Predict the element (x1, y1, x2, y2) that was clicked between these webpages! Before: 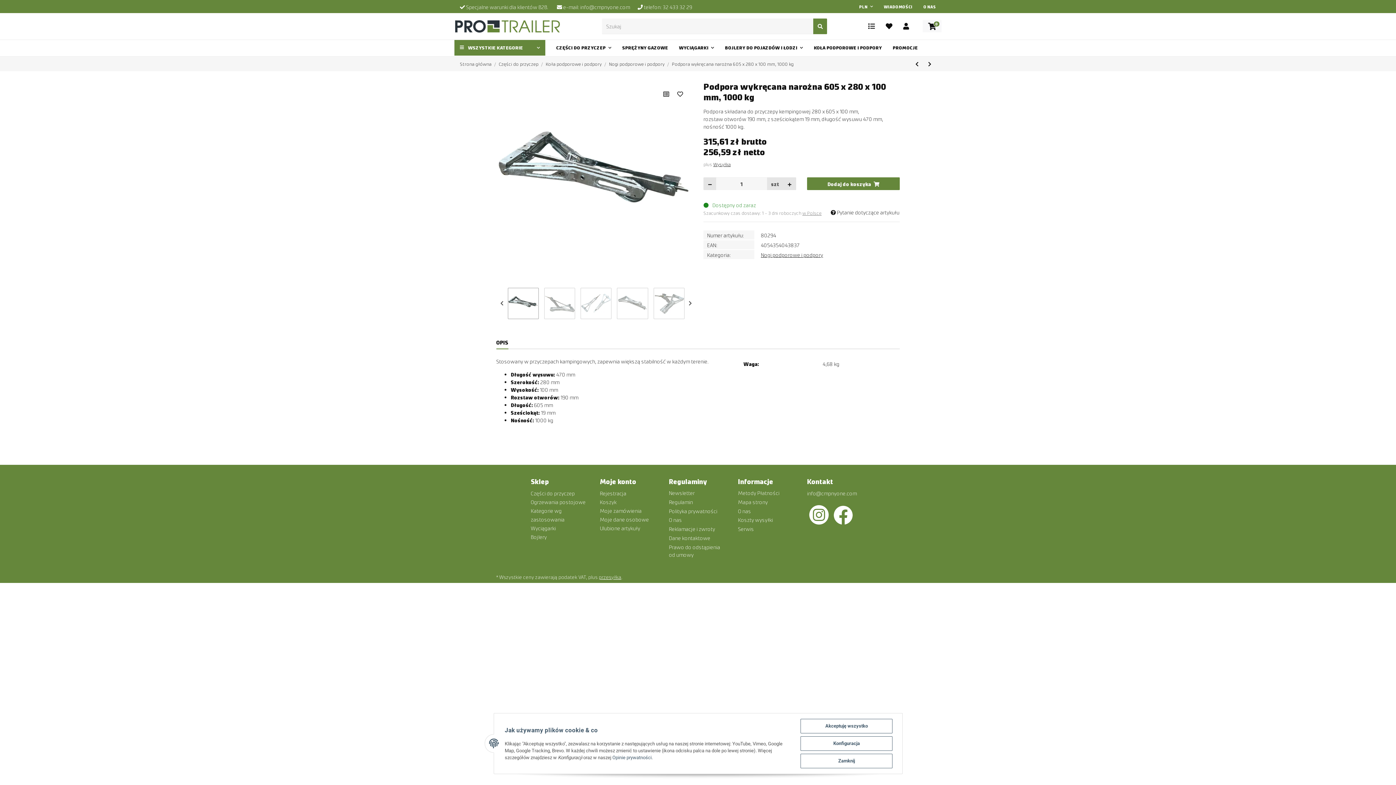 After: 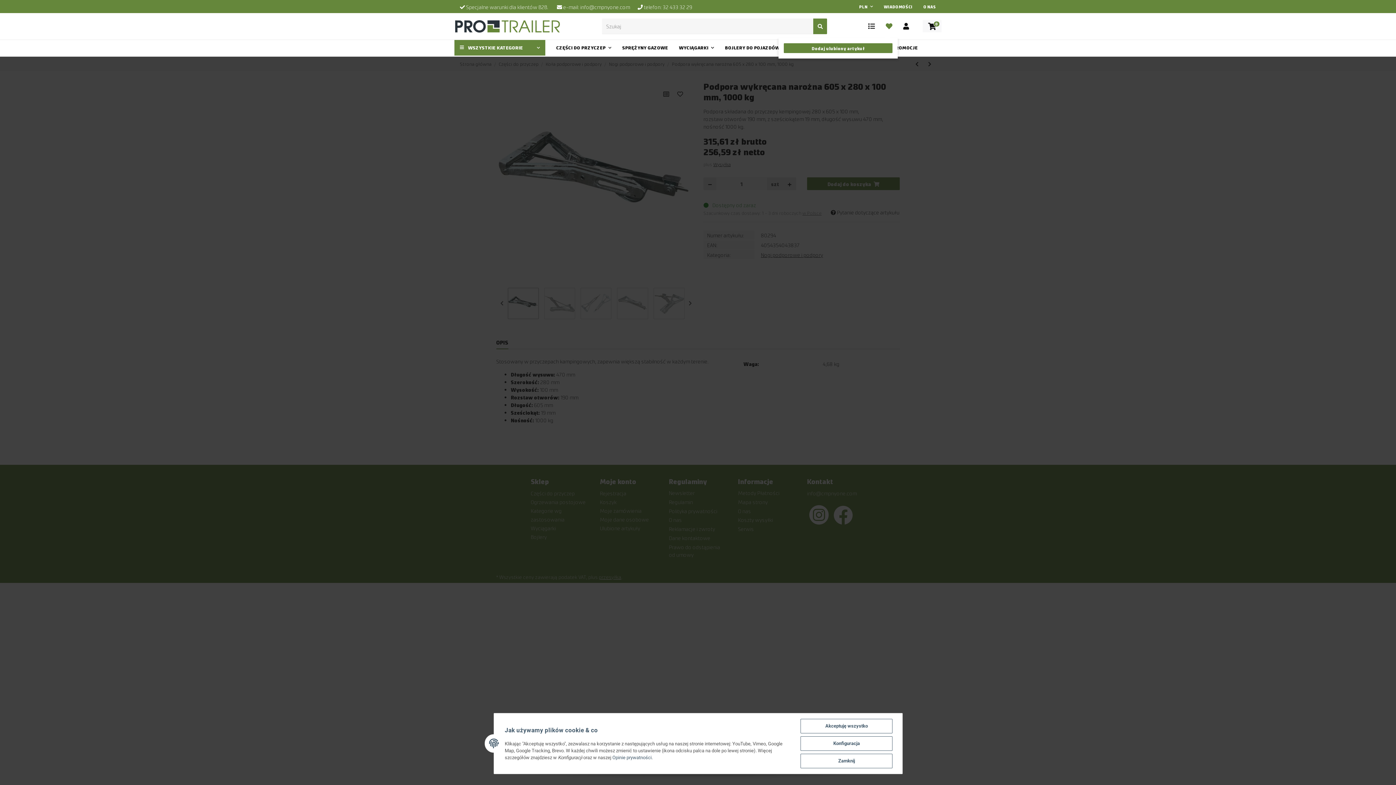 Action: label: Ulubione artykuły bbox: (880, 20, 898, 32)